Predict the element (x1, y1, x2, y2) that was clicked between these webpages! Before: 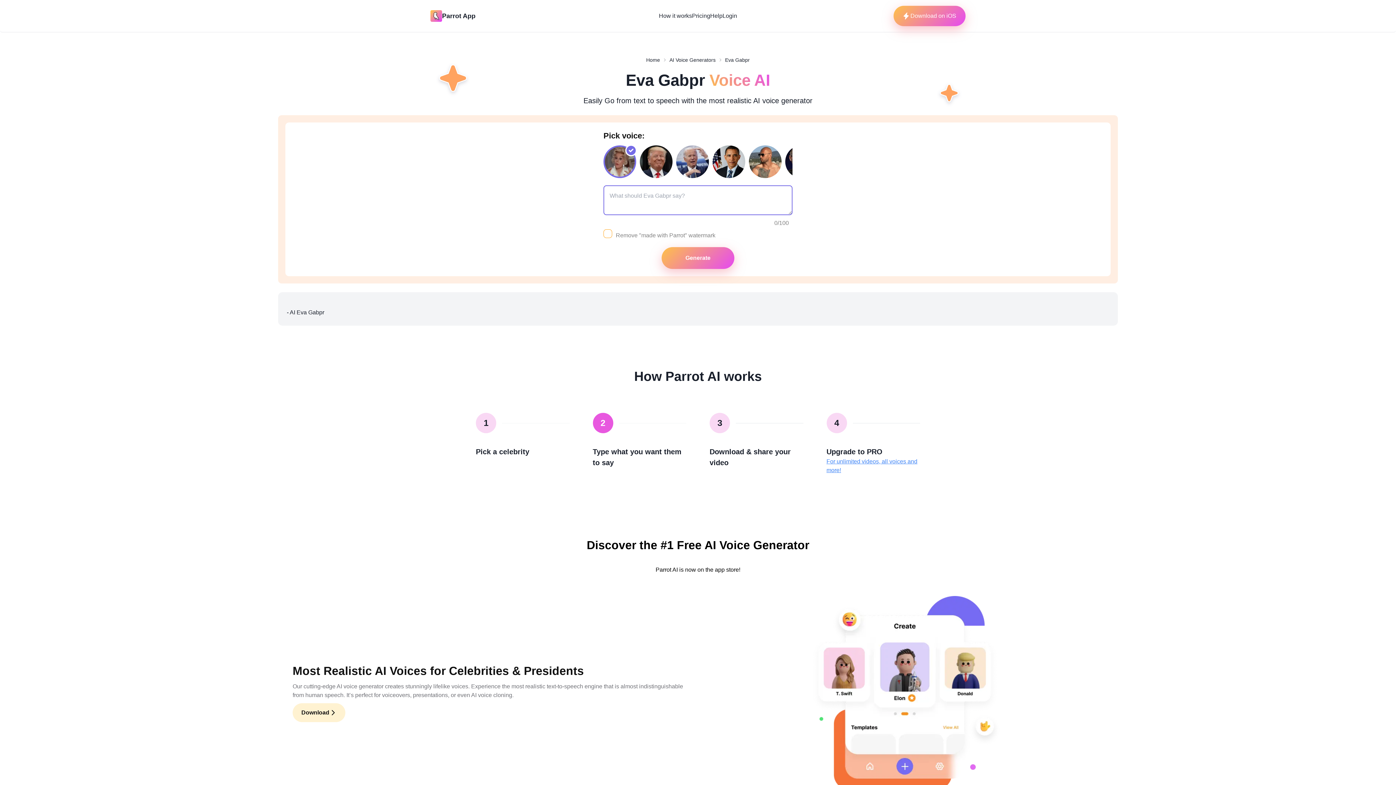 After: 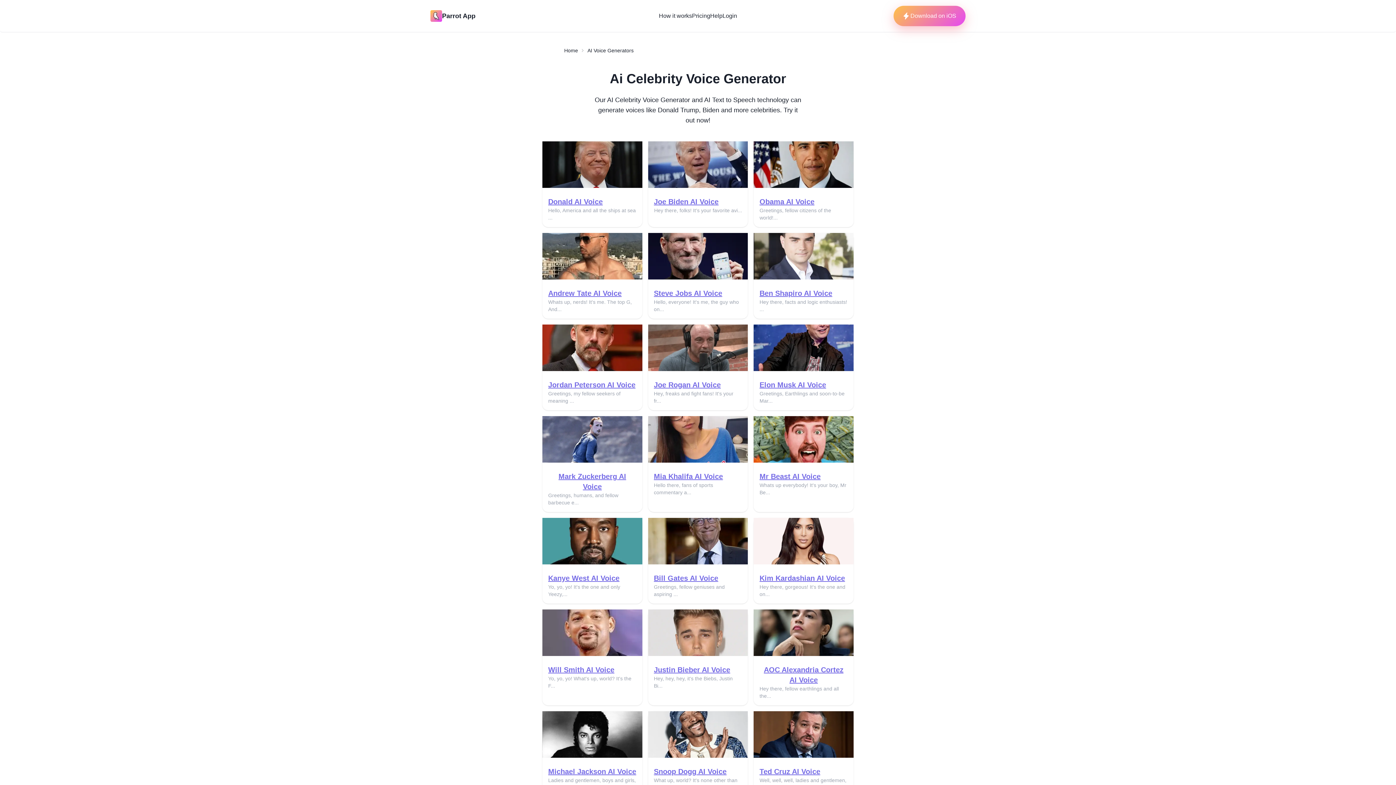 Action: label: AI Voice Generators bbox: (669, 56, 715, 63)